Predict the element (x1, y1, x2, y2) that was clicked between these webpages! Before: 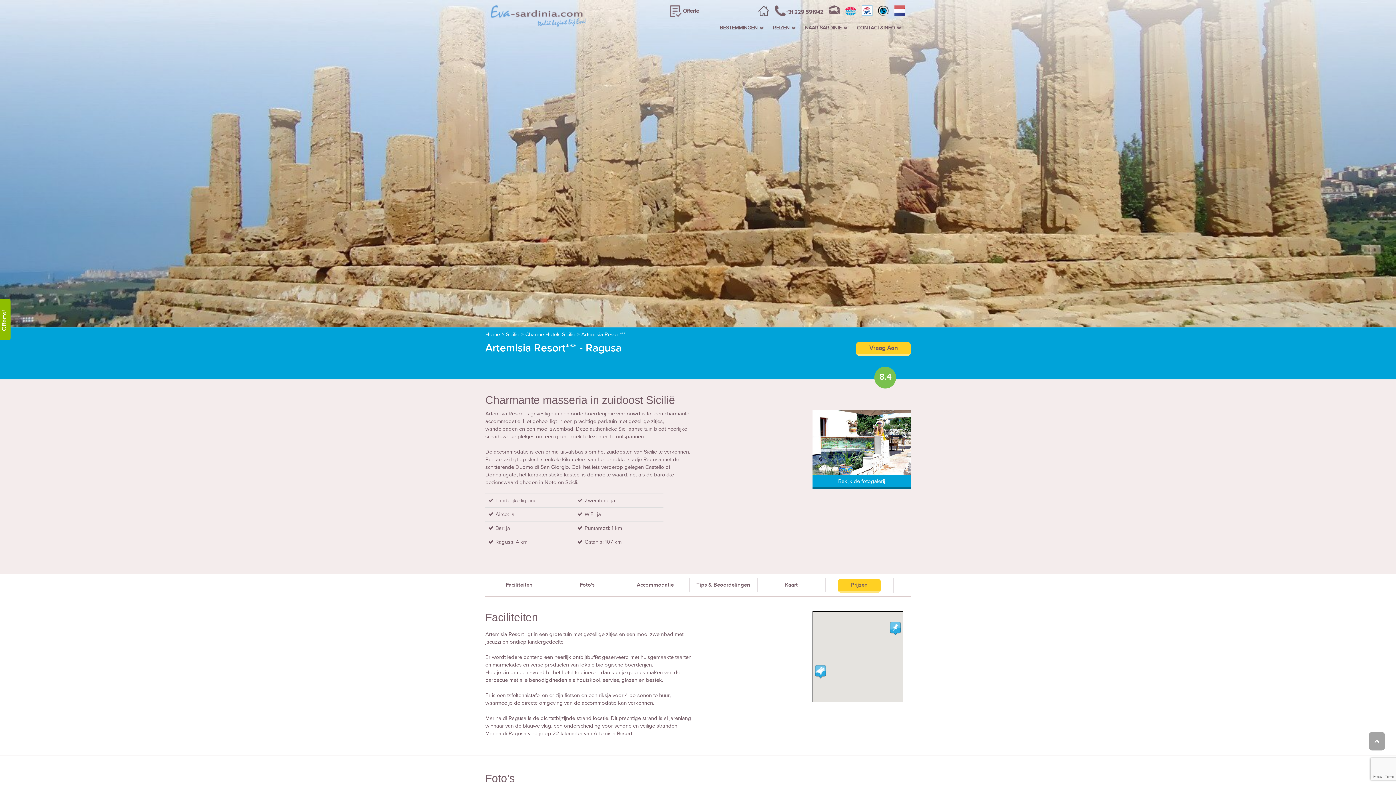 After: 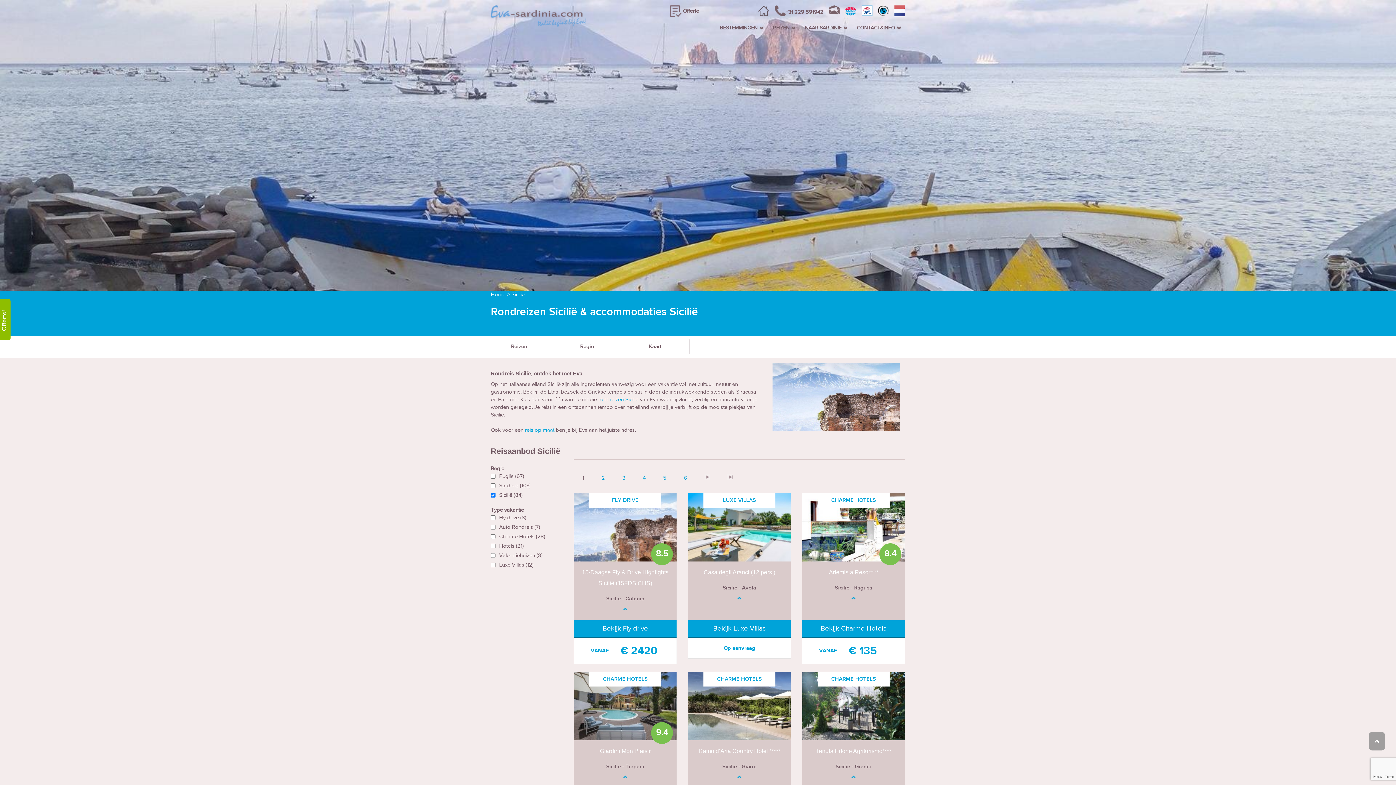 Action: label: Sicilië bbox: (506, 331, 519, 338)